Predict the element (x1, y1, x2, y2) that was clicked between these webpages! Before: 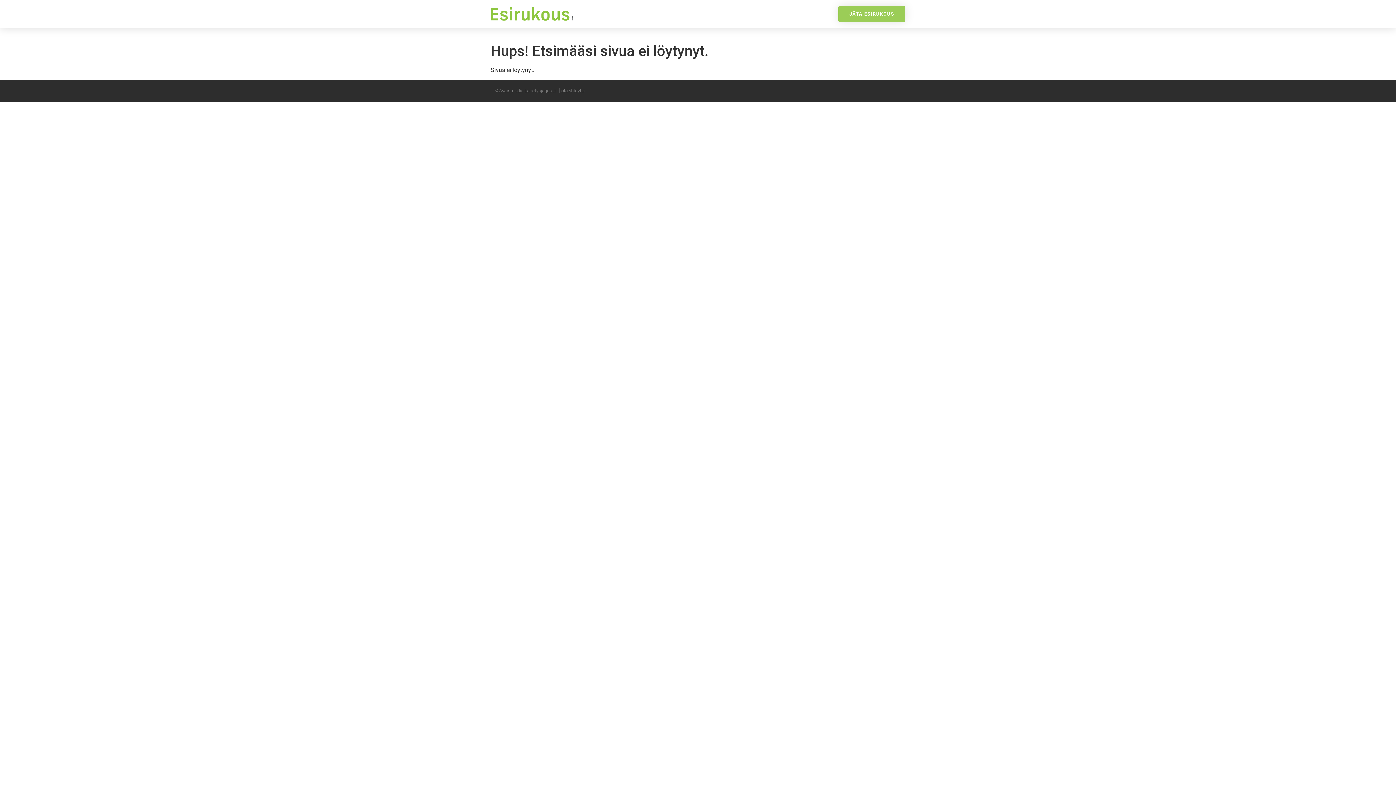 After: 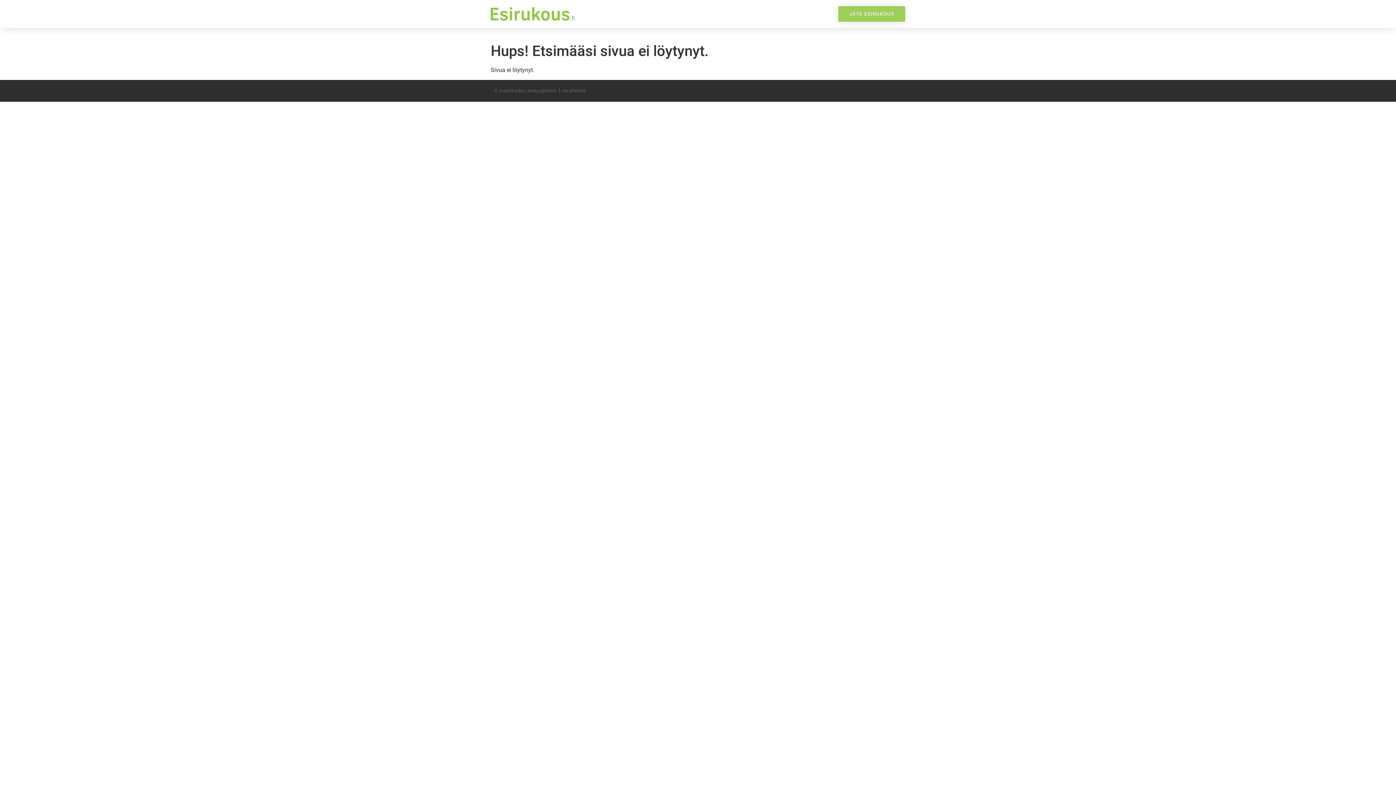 Action: label: © Avainmedia Lähetysjärjestö bbox: (494, 88, 556, 93)